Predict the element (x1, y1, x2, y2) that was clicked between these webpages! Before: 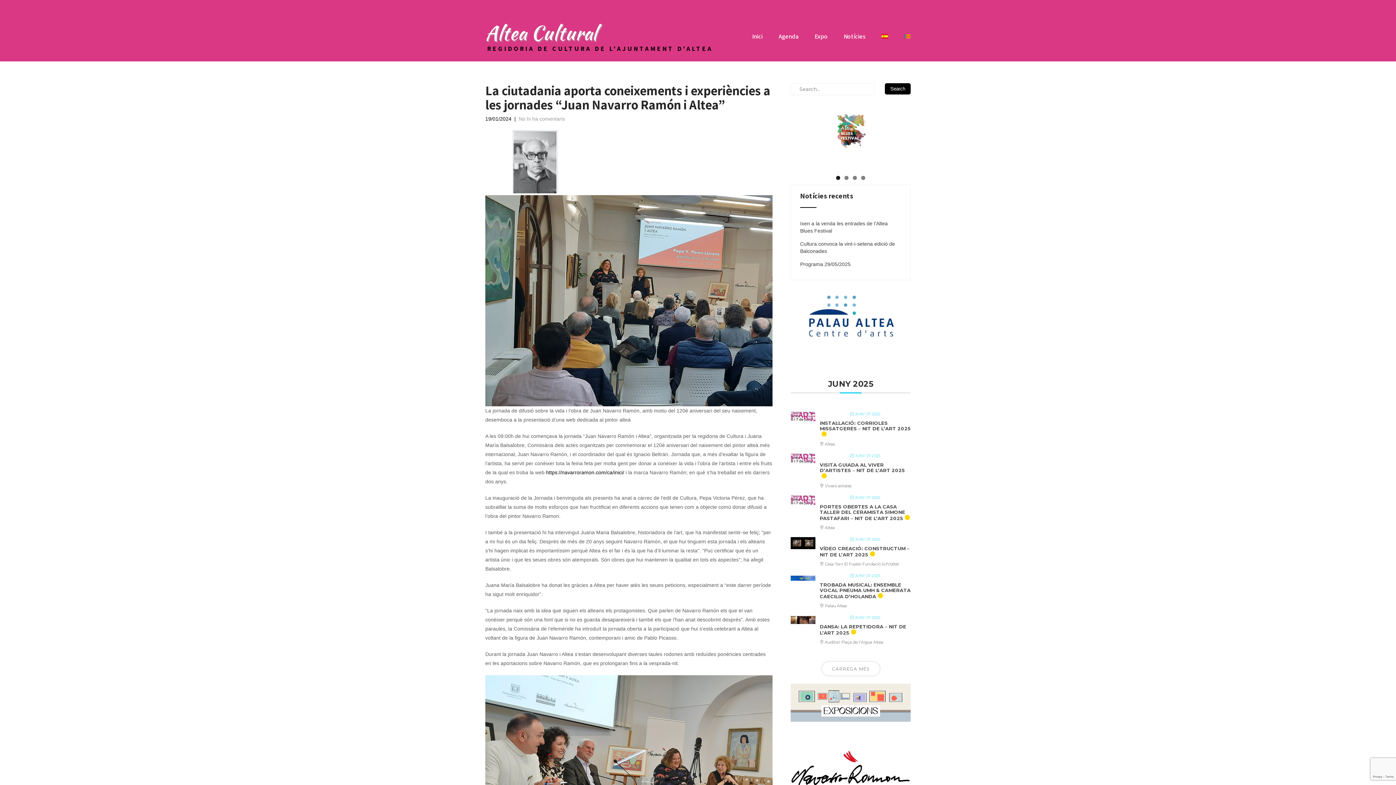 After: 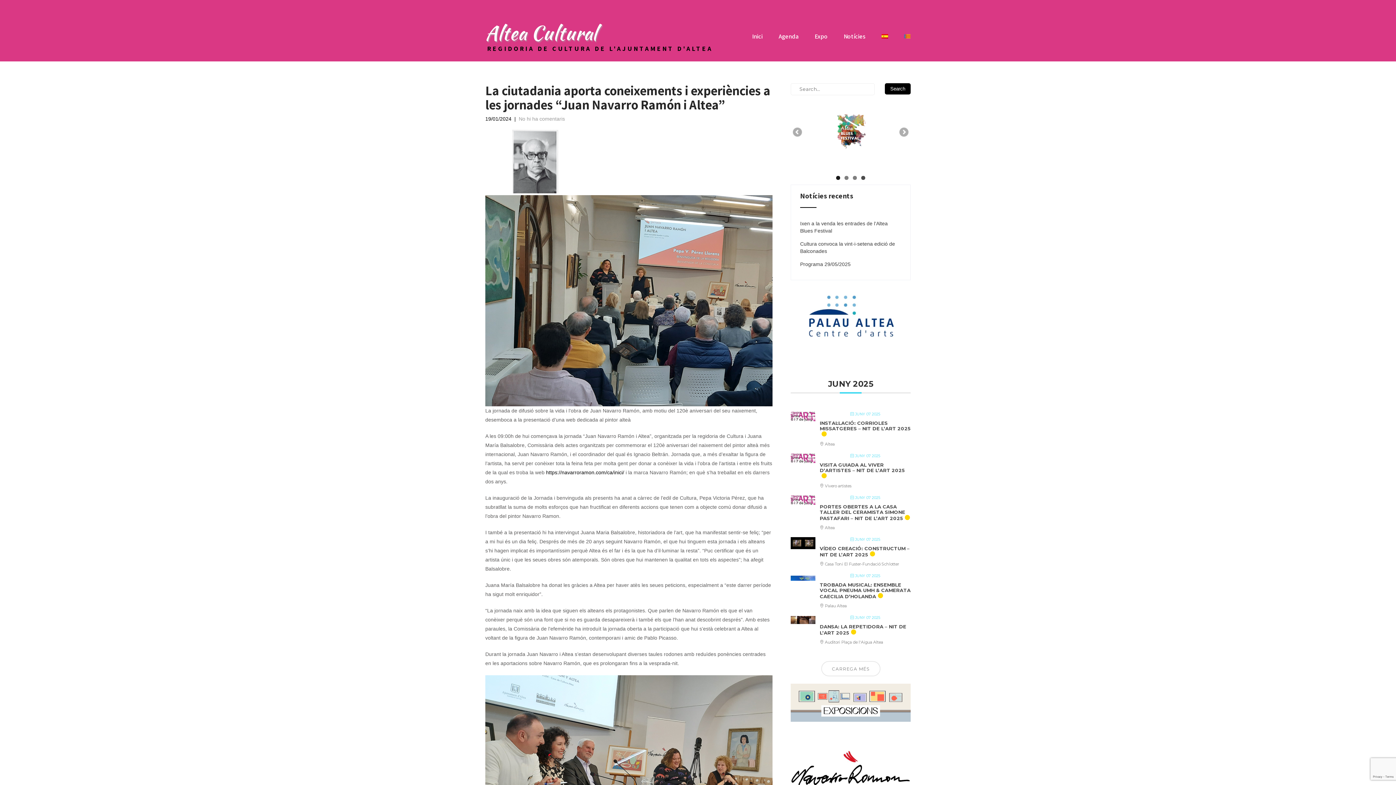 Action: label: 4 bbox: (861, 175, 865, 179)